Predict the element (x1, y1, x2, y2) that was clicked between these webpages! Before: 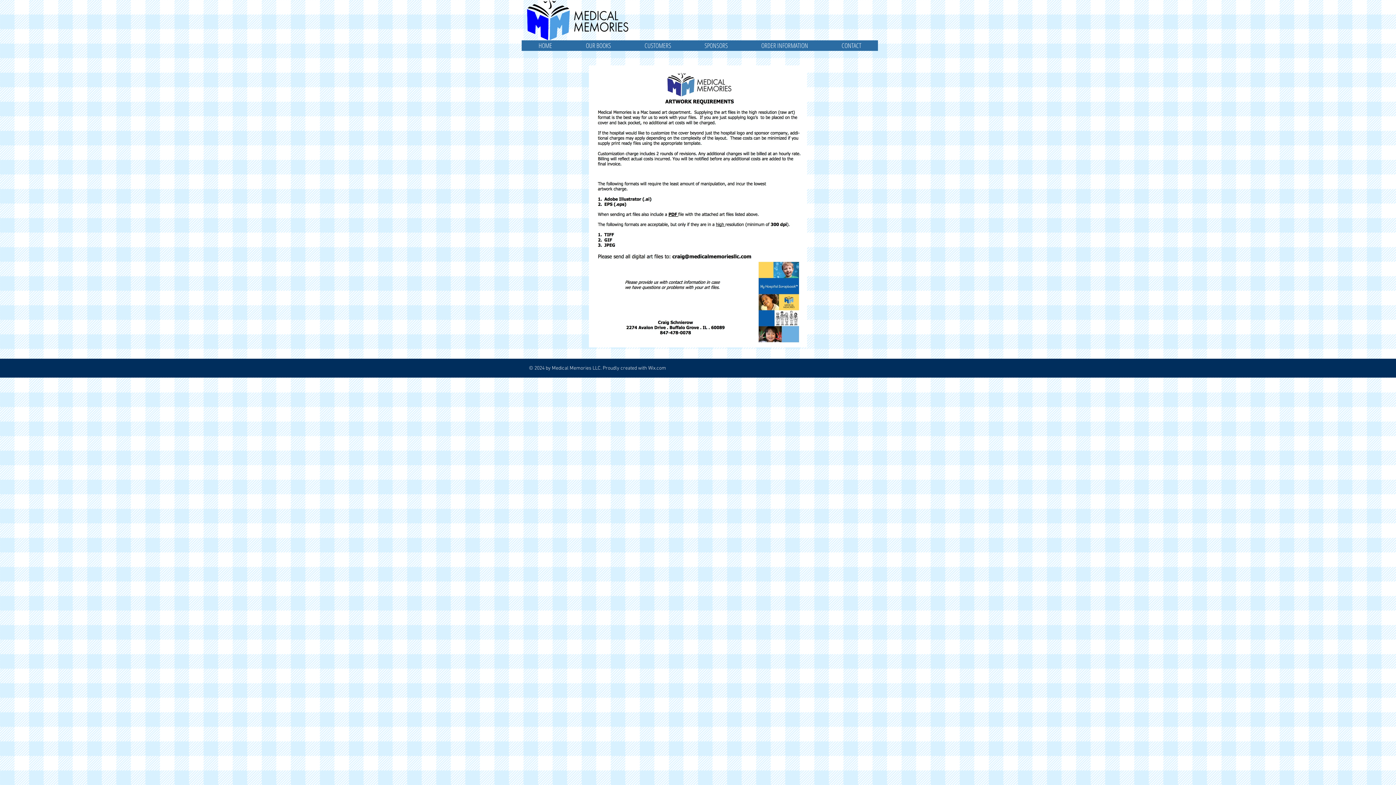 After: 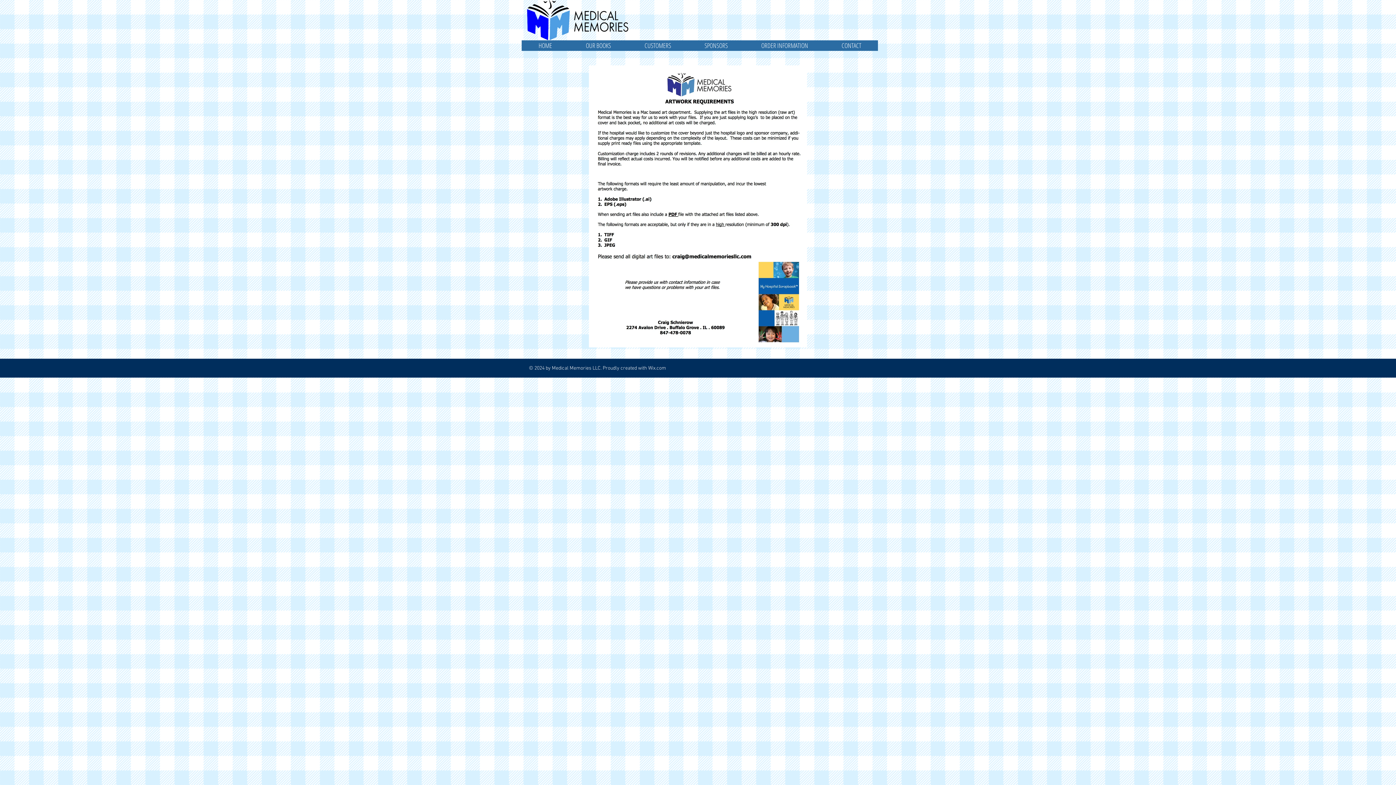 Action: bbox: (648, 365, 666, 371) label: Wix.com